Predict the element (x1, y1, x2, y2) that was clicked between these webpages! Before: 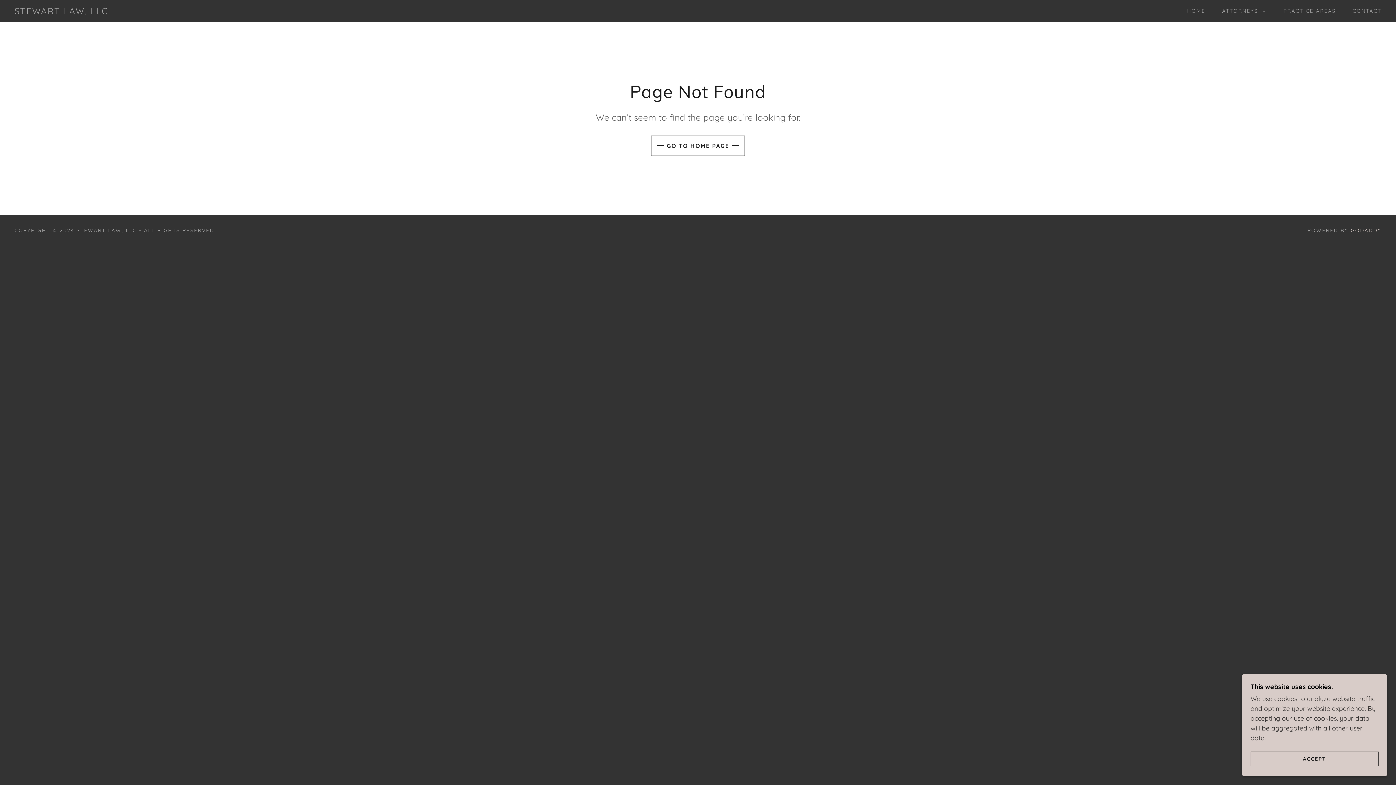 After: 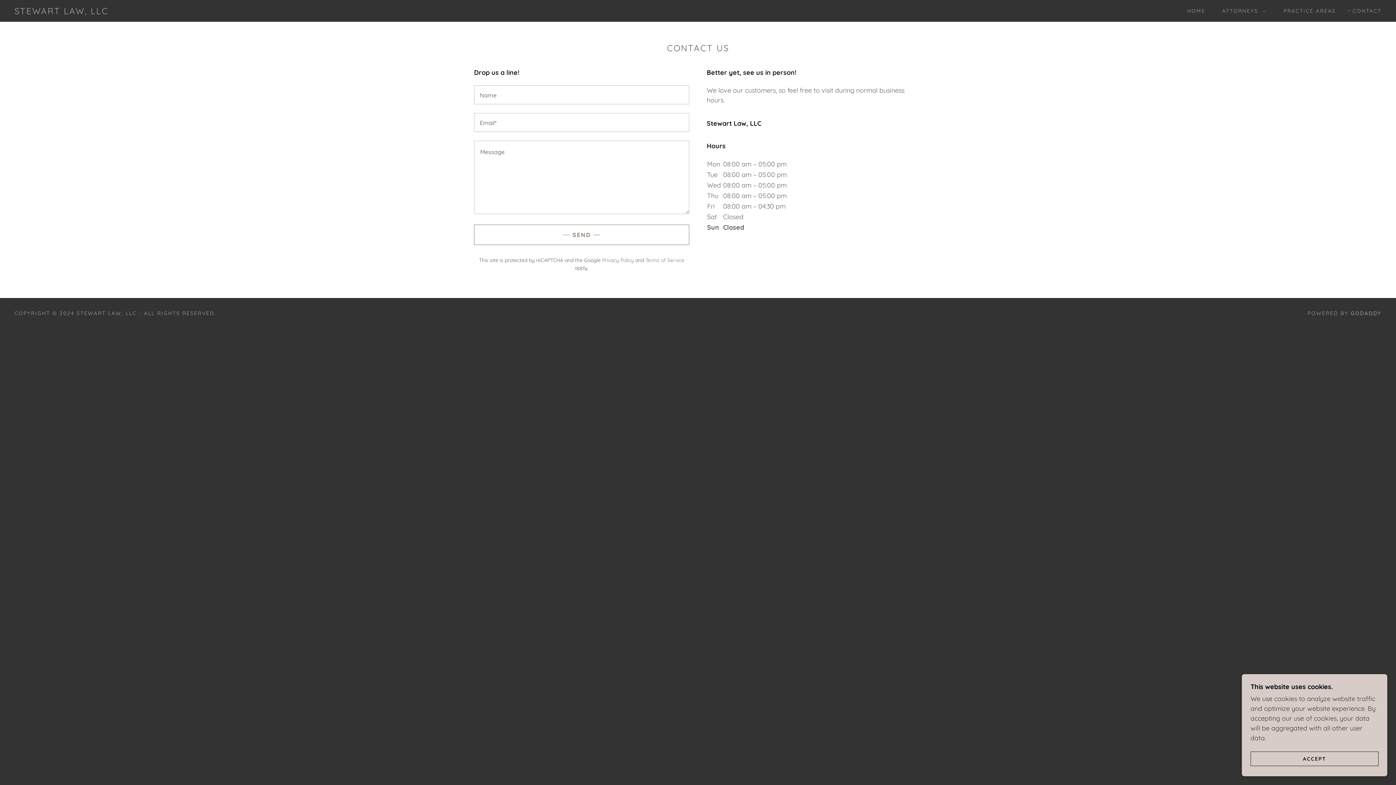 Action: label: CONTACT bbox: (1345, 4, 1384, 17)